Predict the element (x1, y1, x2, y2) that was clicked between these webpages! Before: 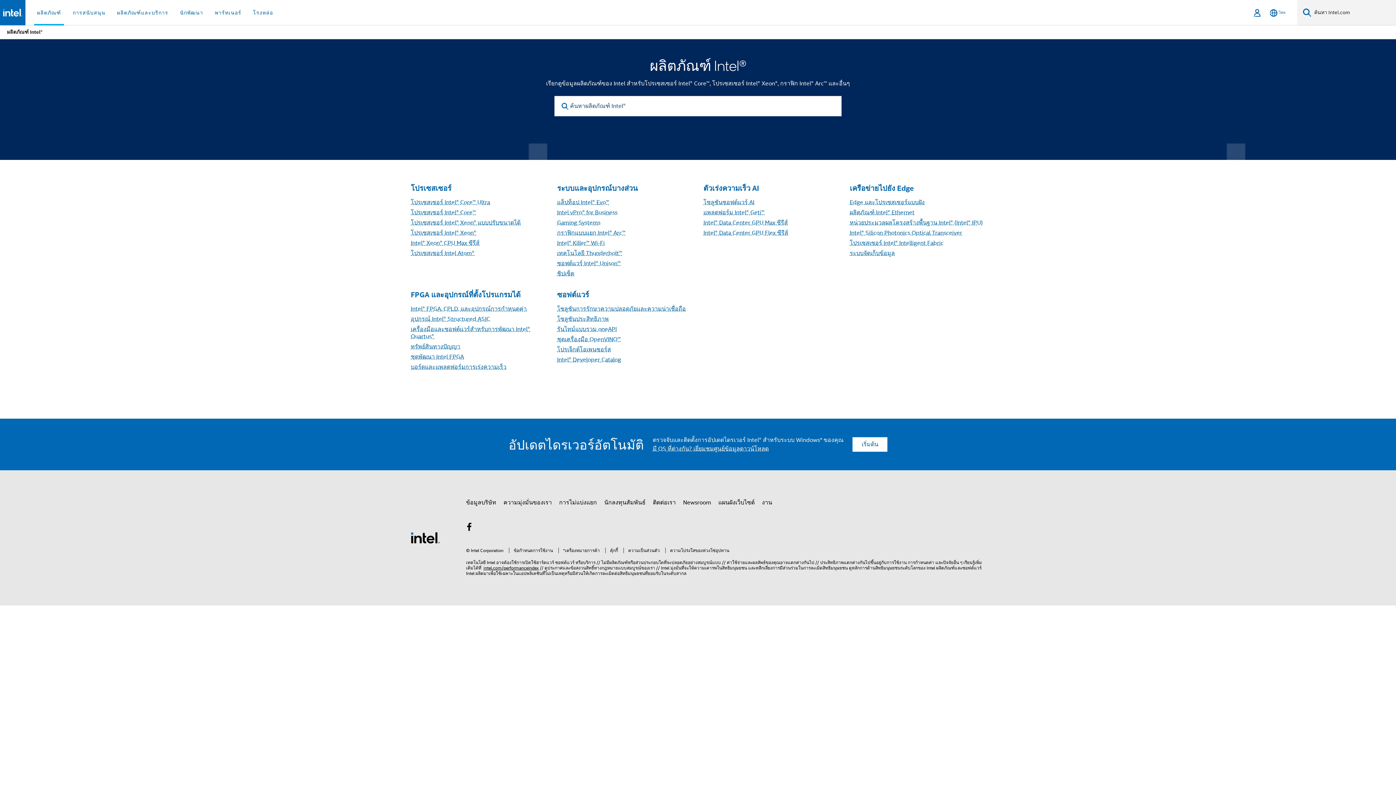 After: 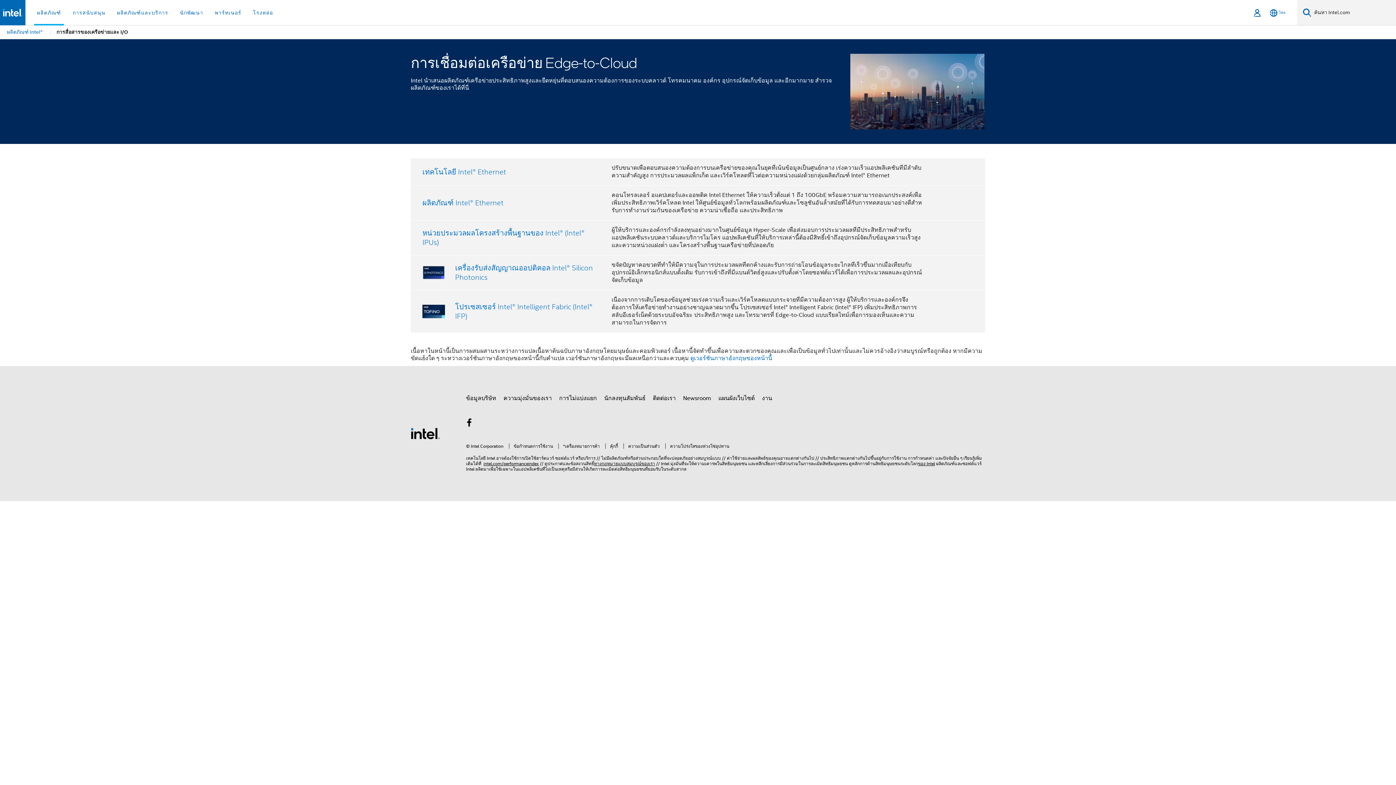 Action: label: เครือข่ายไปยัง Edge bbox: (850, 184, 914, 192)